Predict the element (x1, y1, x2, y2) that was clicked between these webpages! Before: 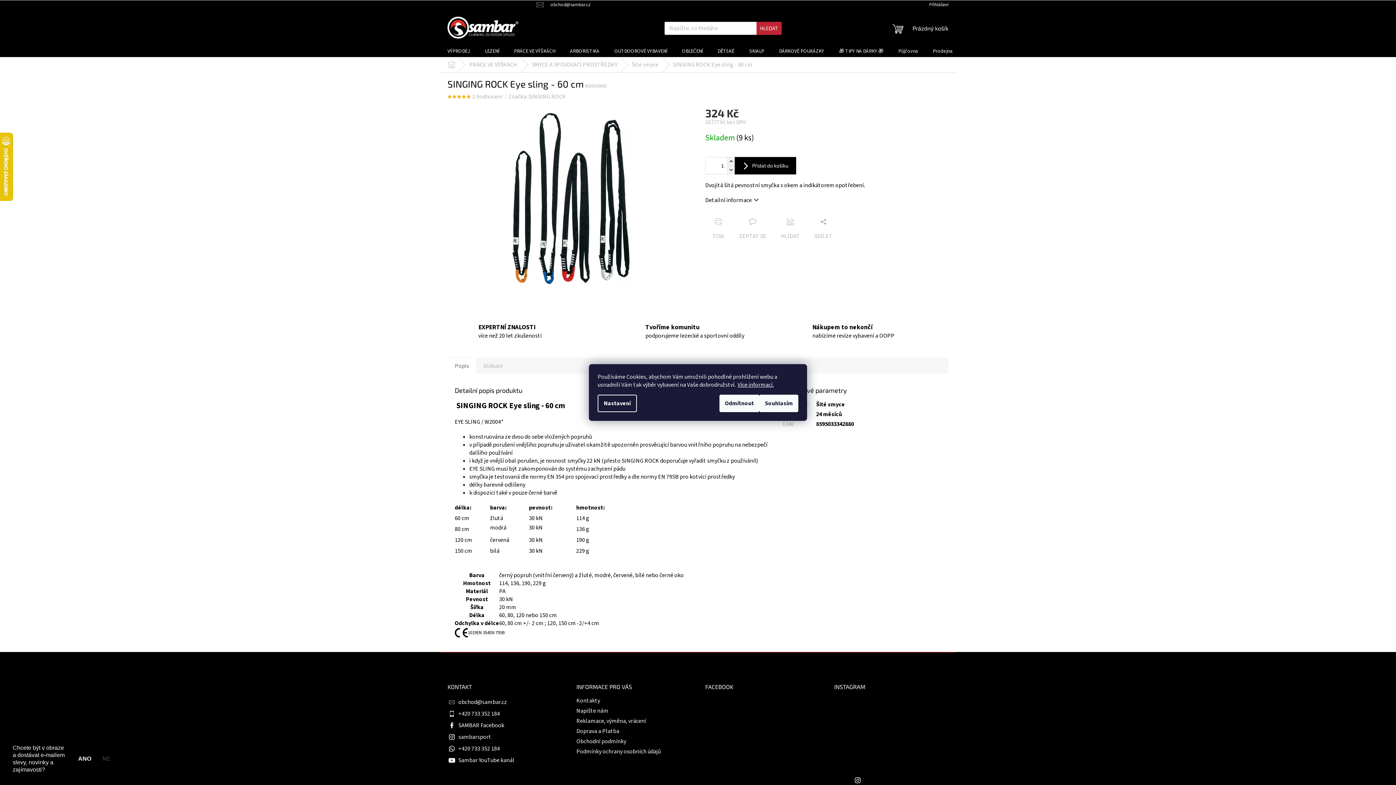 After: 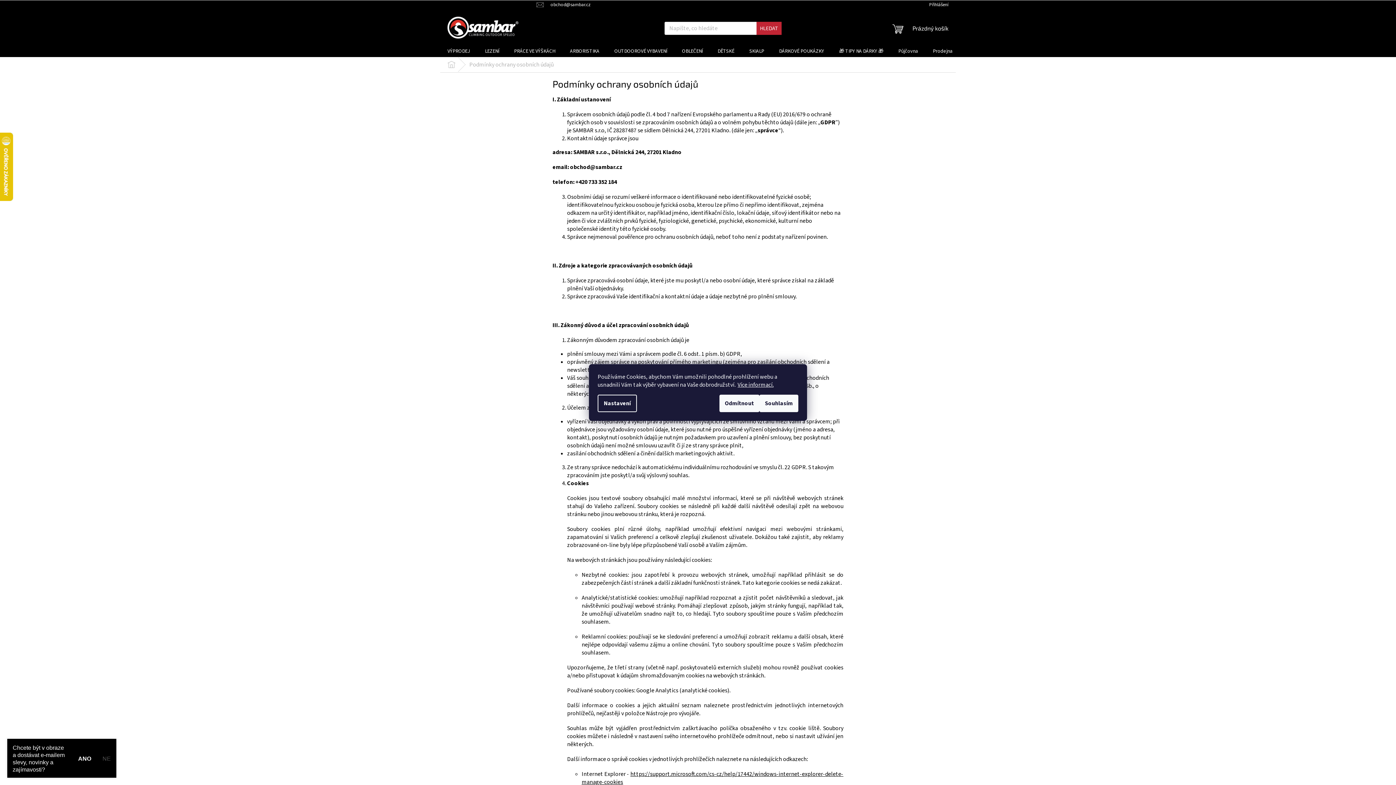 Action: label: Podmínky ochrany osobních údajů bbox: (576, 748, 660, 756)